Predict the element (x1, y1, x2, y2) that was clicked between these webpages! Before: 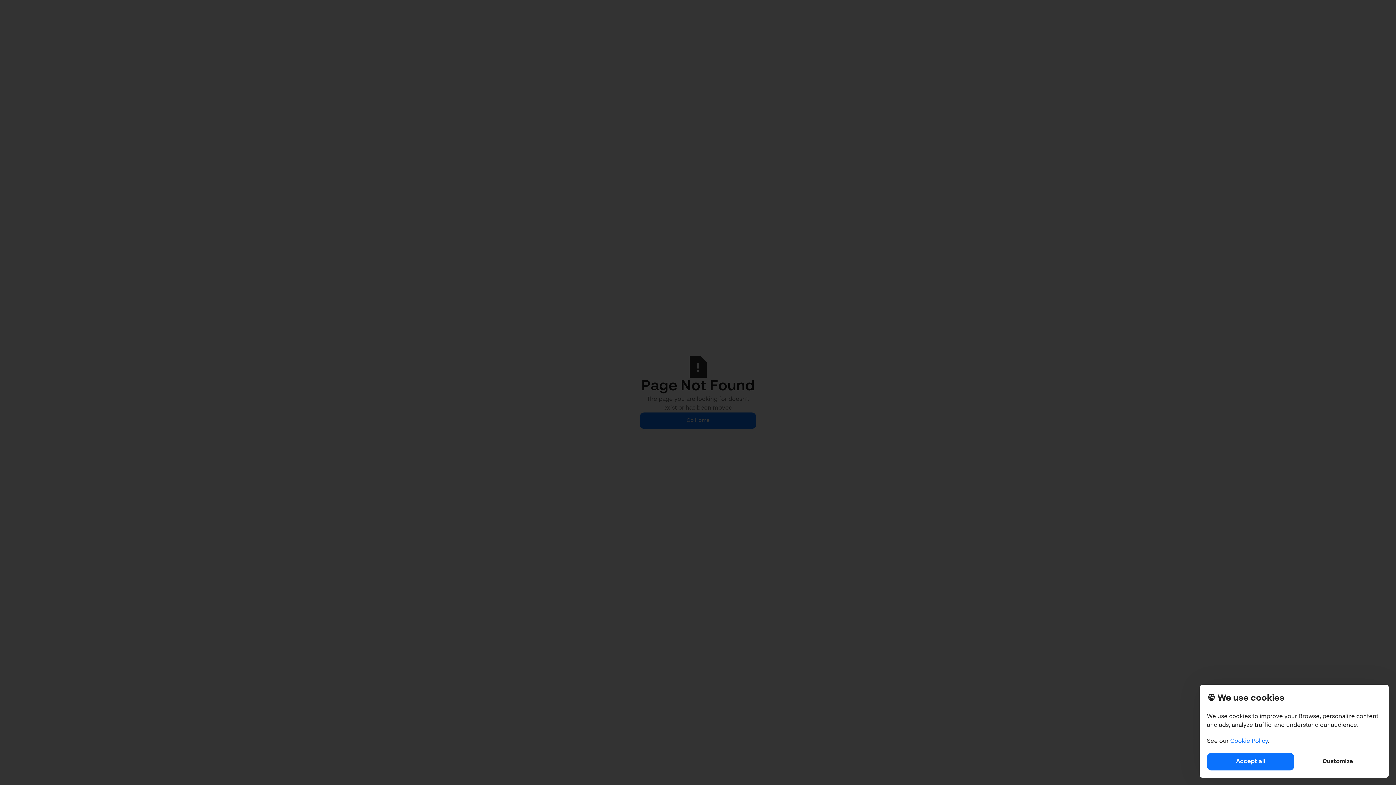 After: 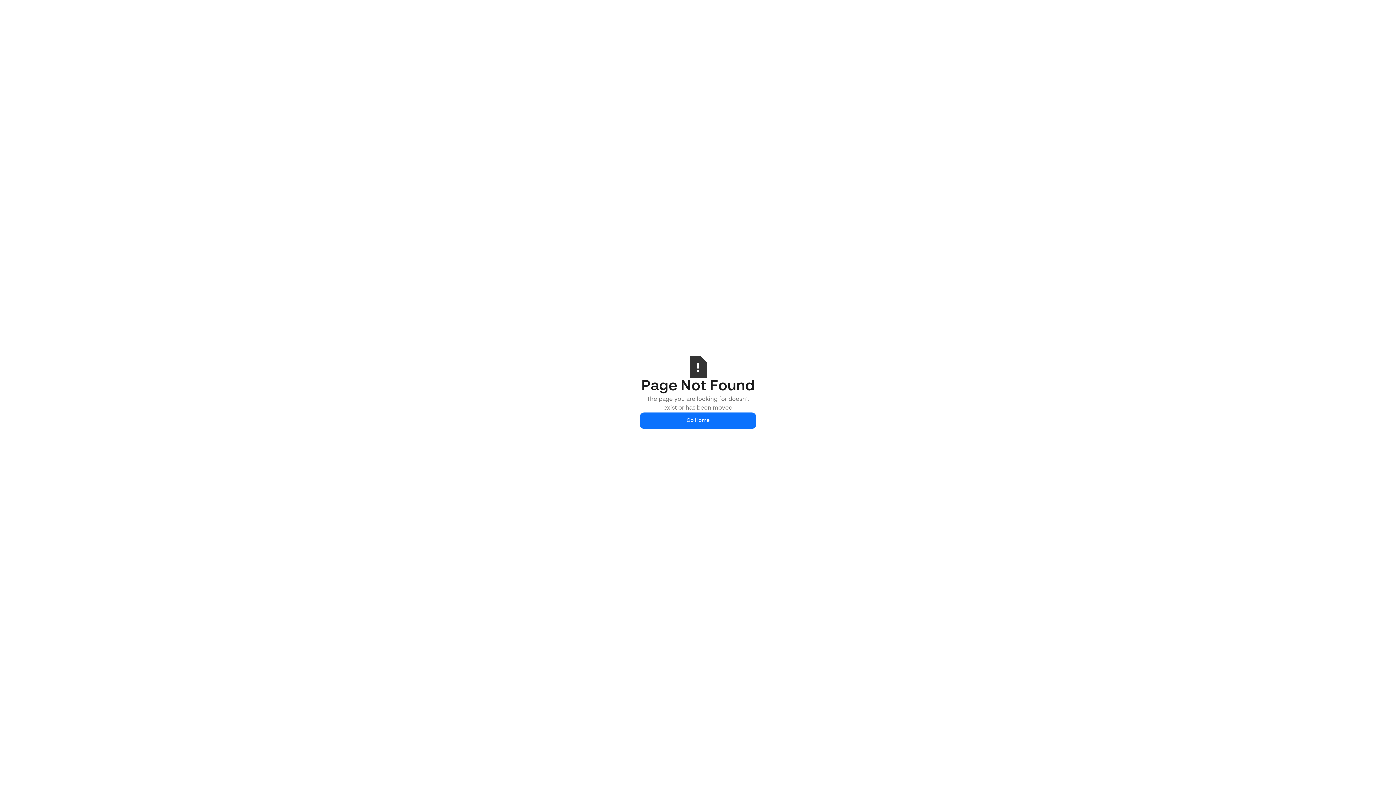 Action: label: Accept all bbox: (1207, 753, 1294, 770)